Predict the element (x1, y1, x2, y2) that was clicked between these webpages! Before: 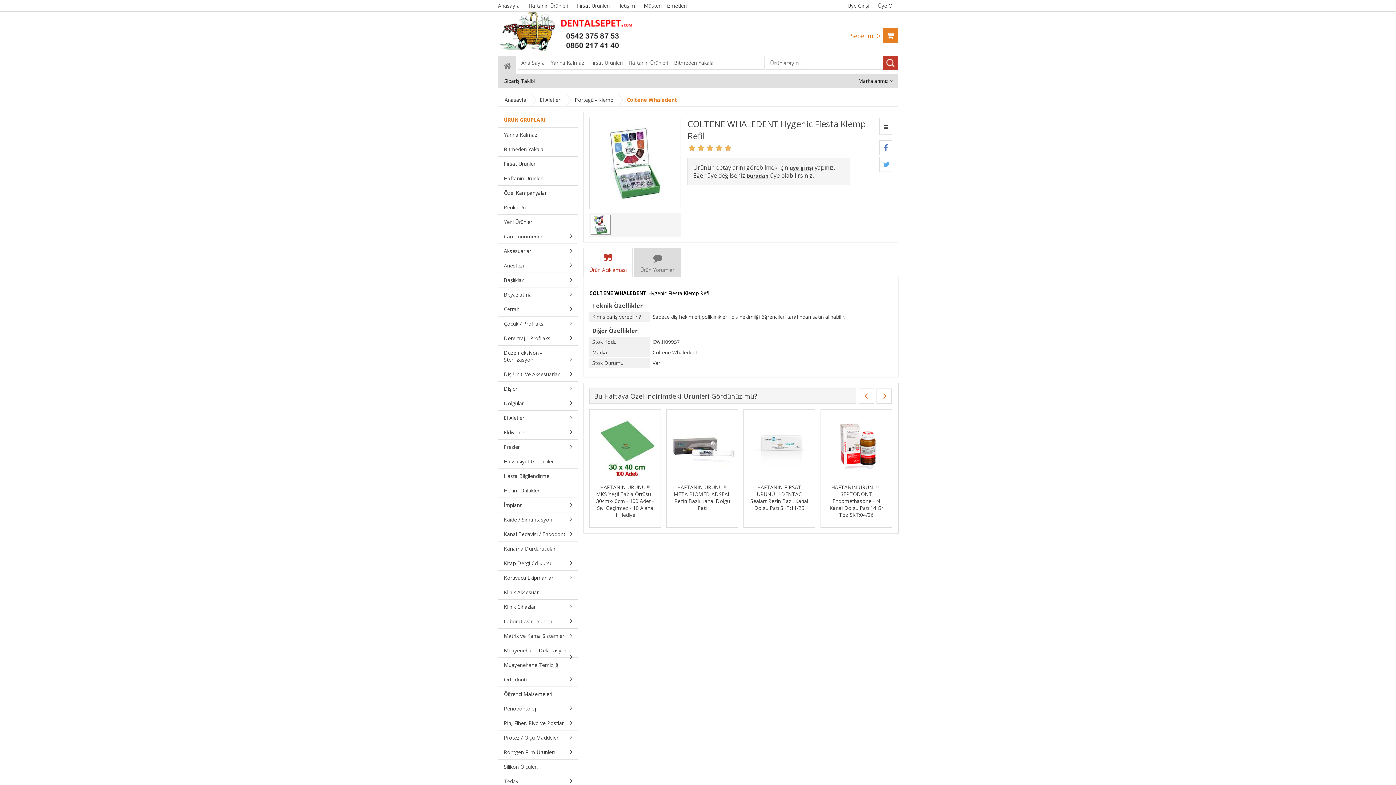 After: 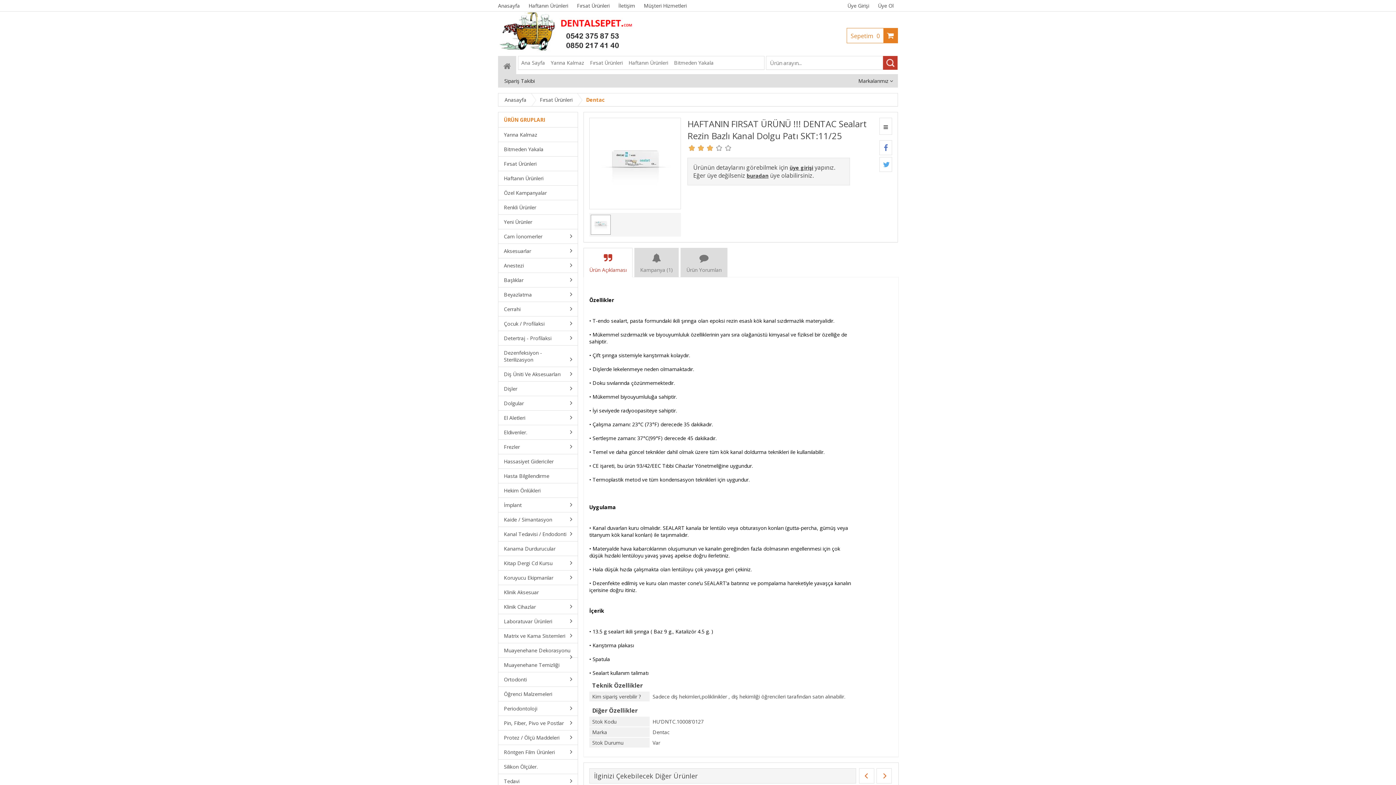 Action: label: HAFTANIN FIRSAT ÜRÜNÜ !!! DENTAC Sealart Rezin Bazlı Kanal Dolgu Patı SKT:11/25 bbox: (752, 484, 810, 511)